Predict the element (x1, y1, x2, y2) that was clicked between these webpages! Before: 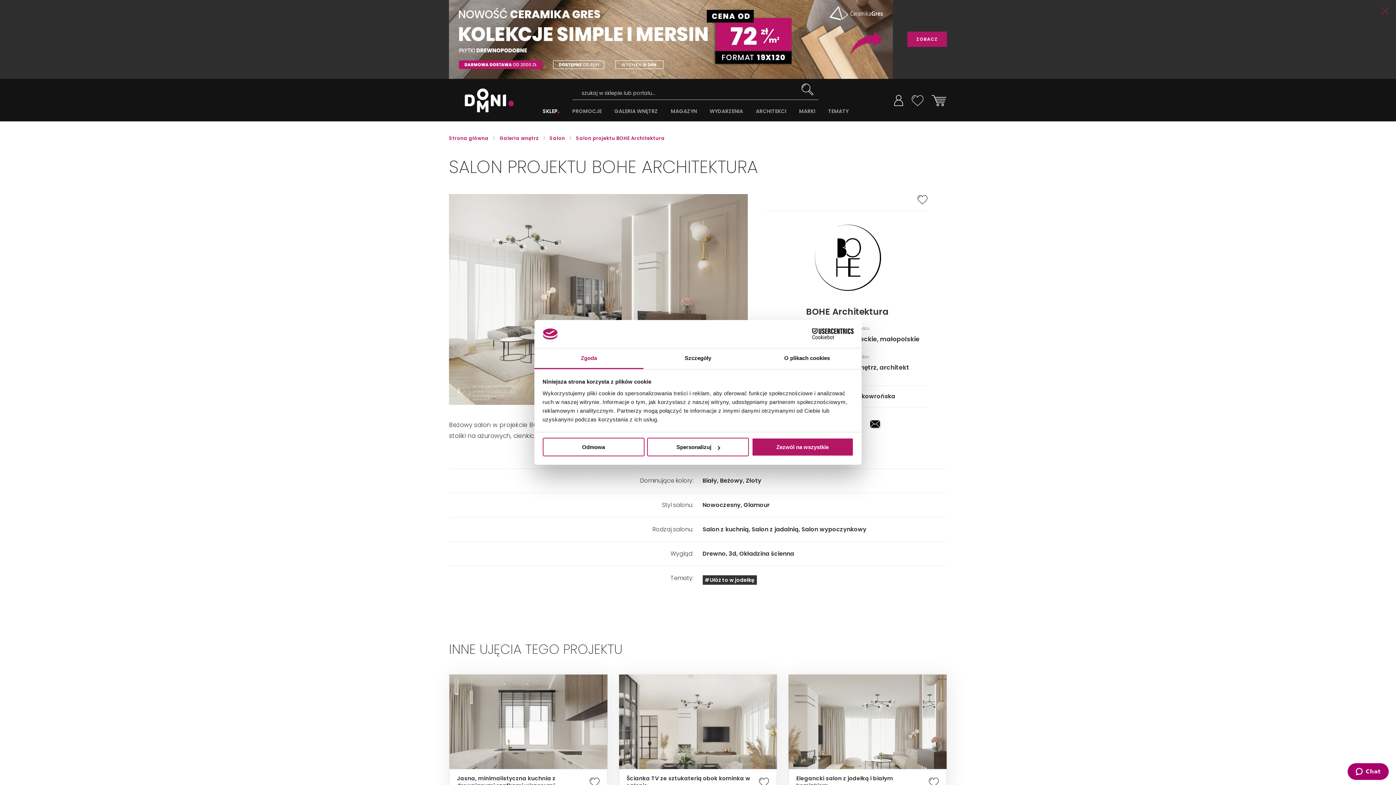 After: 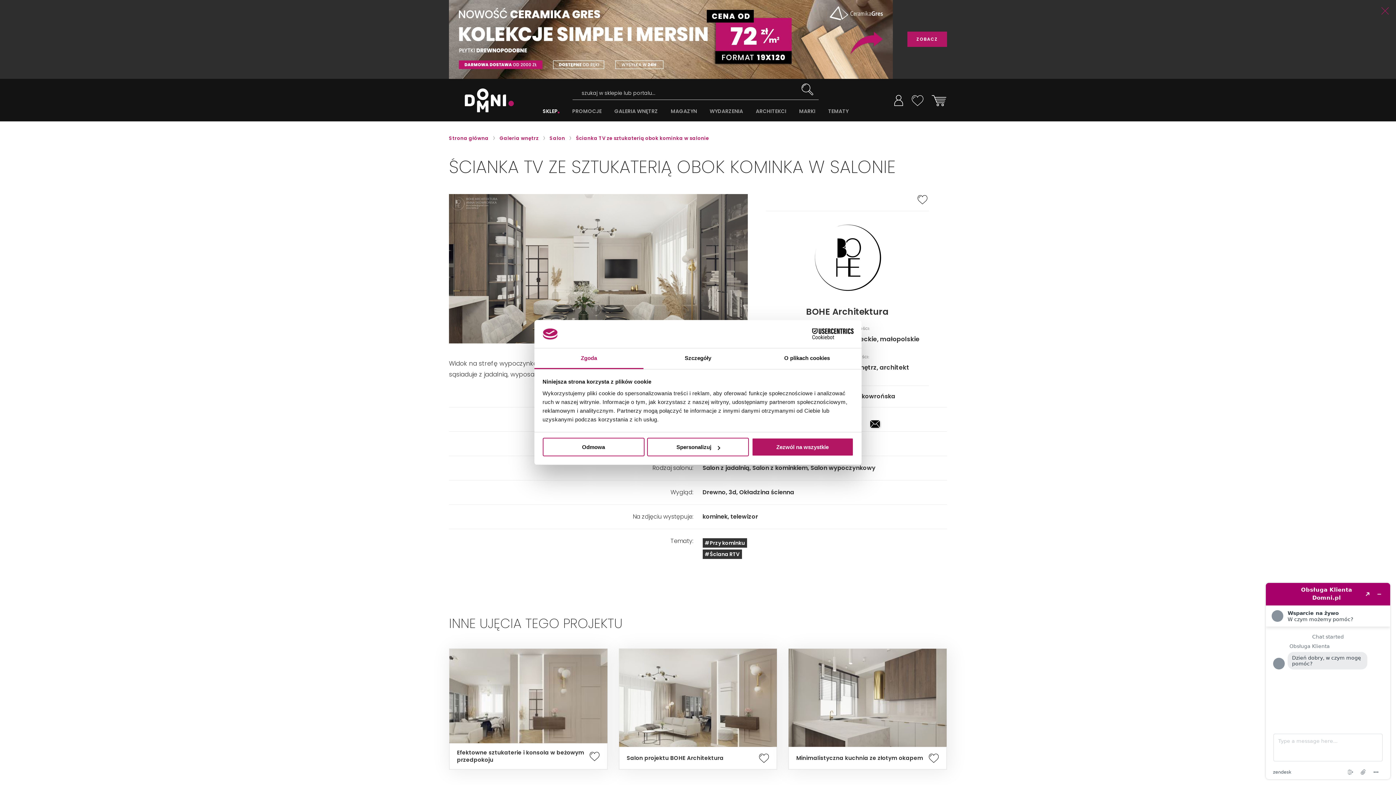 Action: bbox: (626, 775, 758, 789) label: Ścianka TV ze sztukaterią obok kominka w salonie